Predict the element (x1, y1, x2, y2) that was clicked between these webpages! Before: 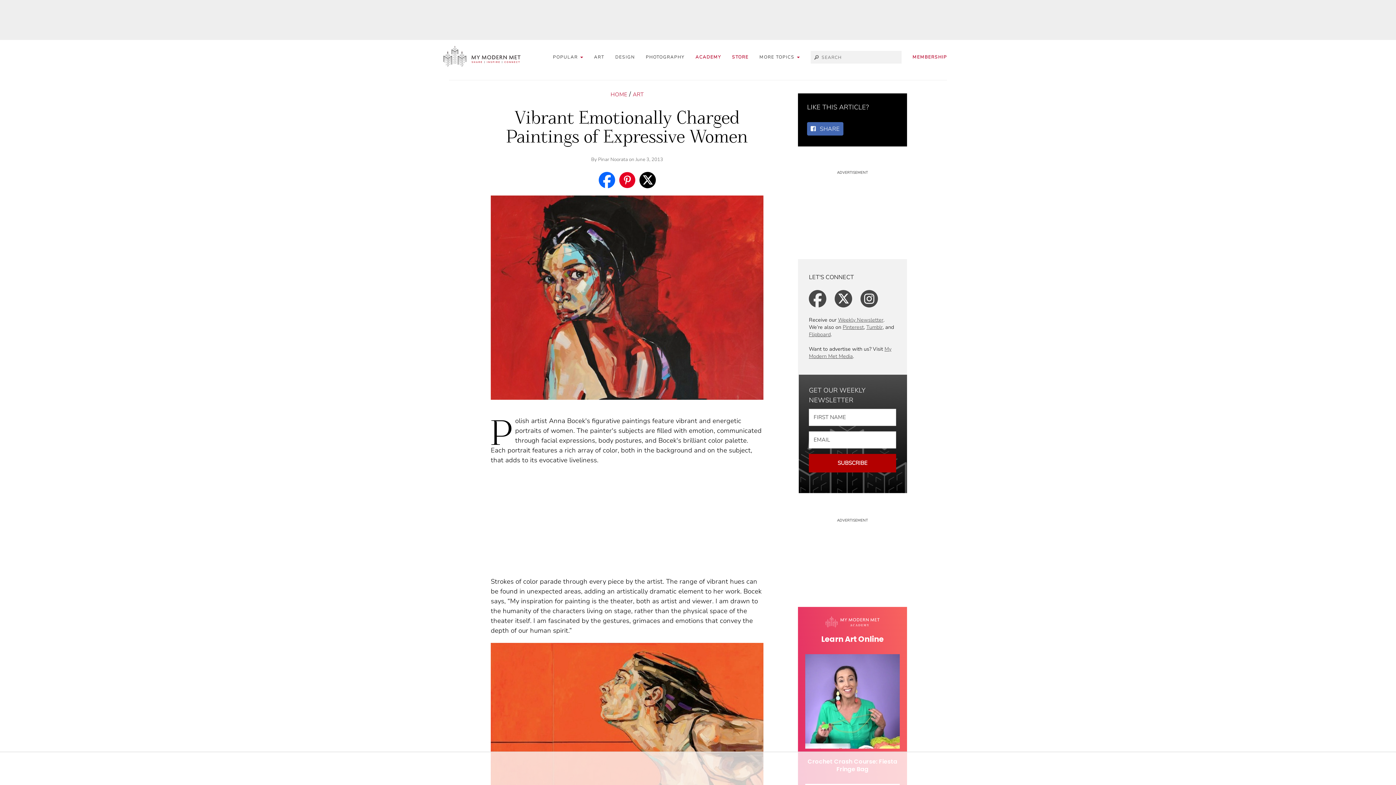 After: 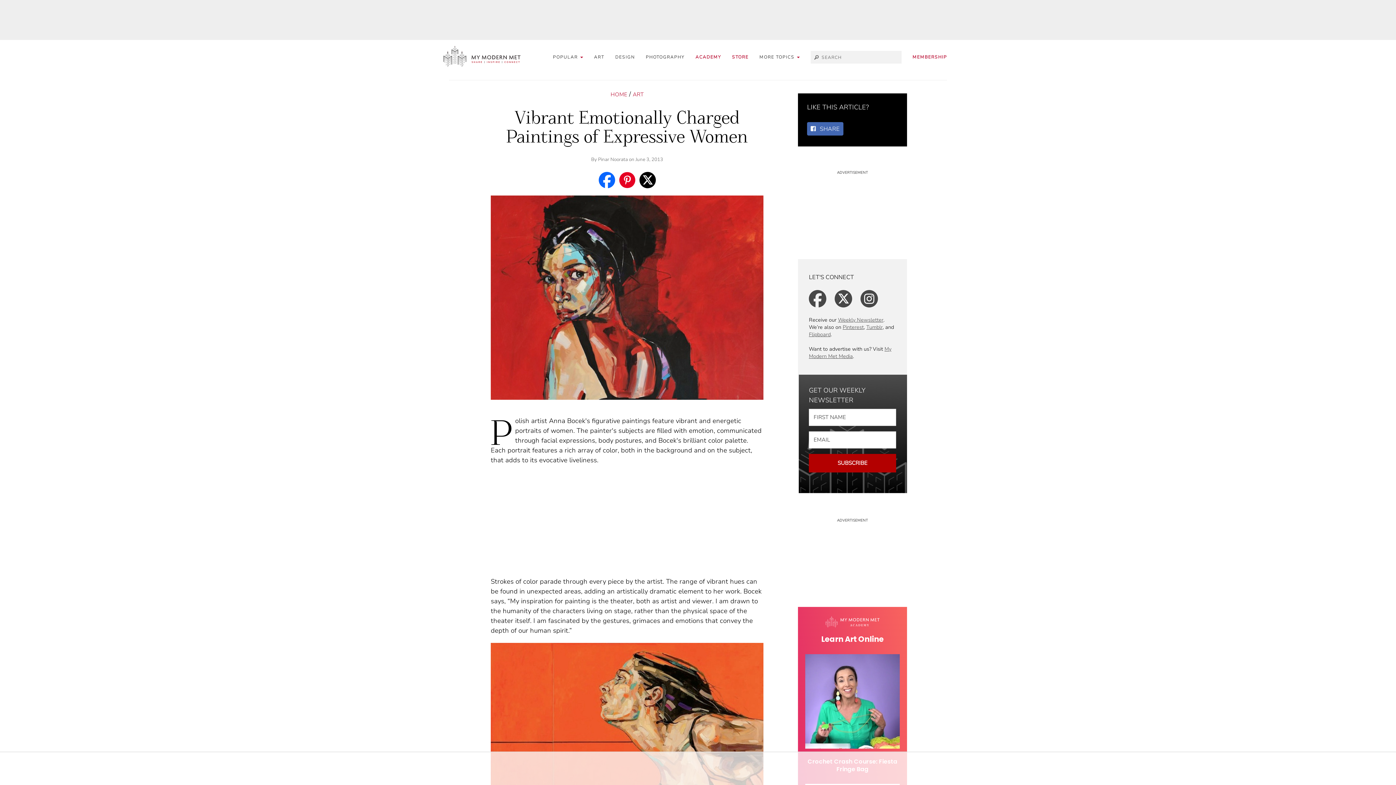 Action: label: ACADEMY bbox: (695, 52, 721, 61)